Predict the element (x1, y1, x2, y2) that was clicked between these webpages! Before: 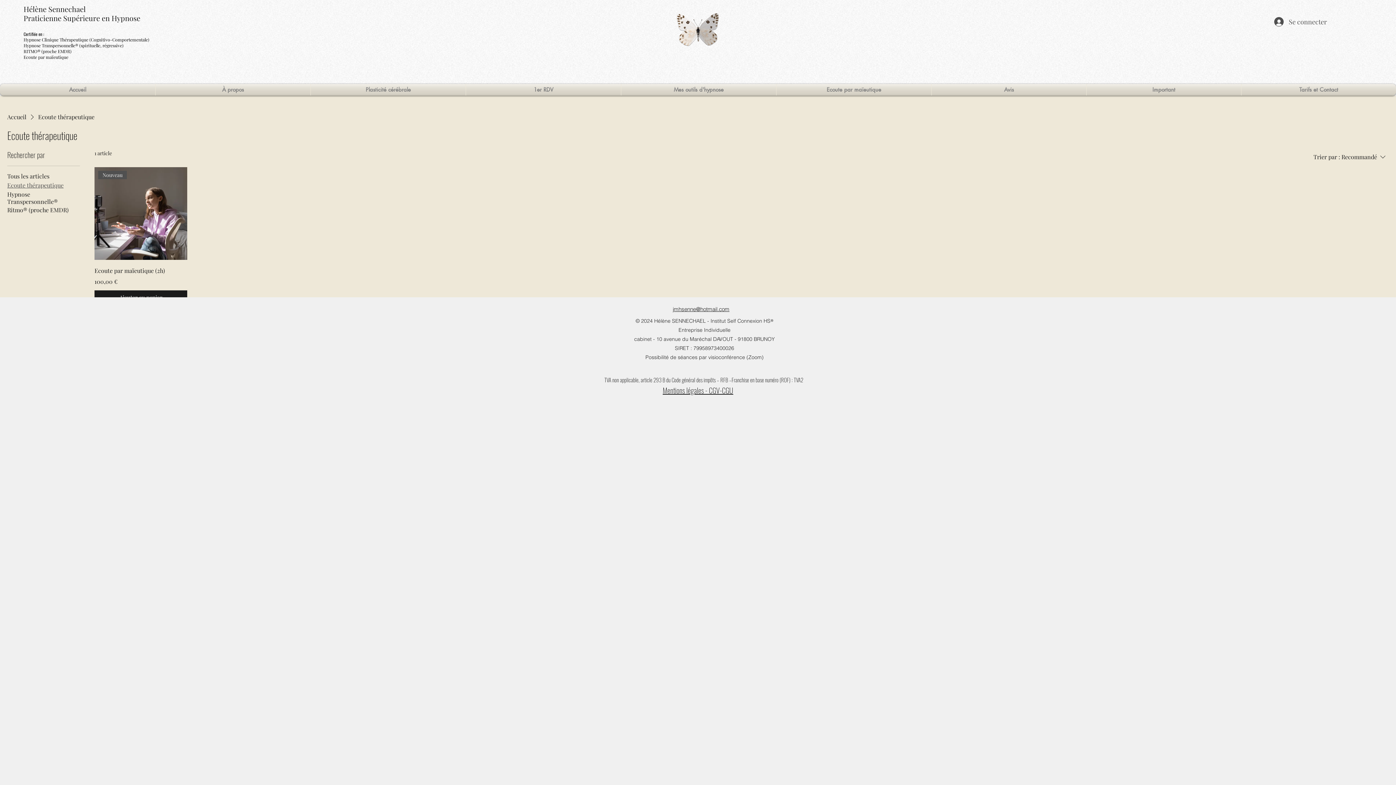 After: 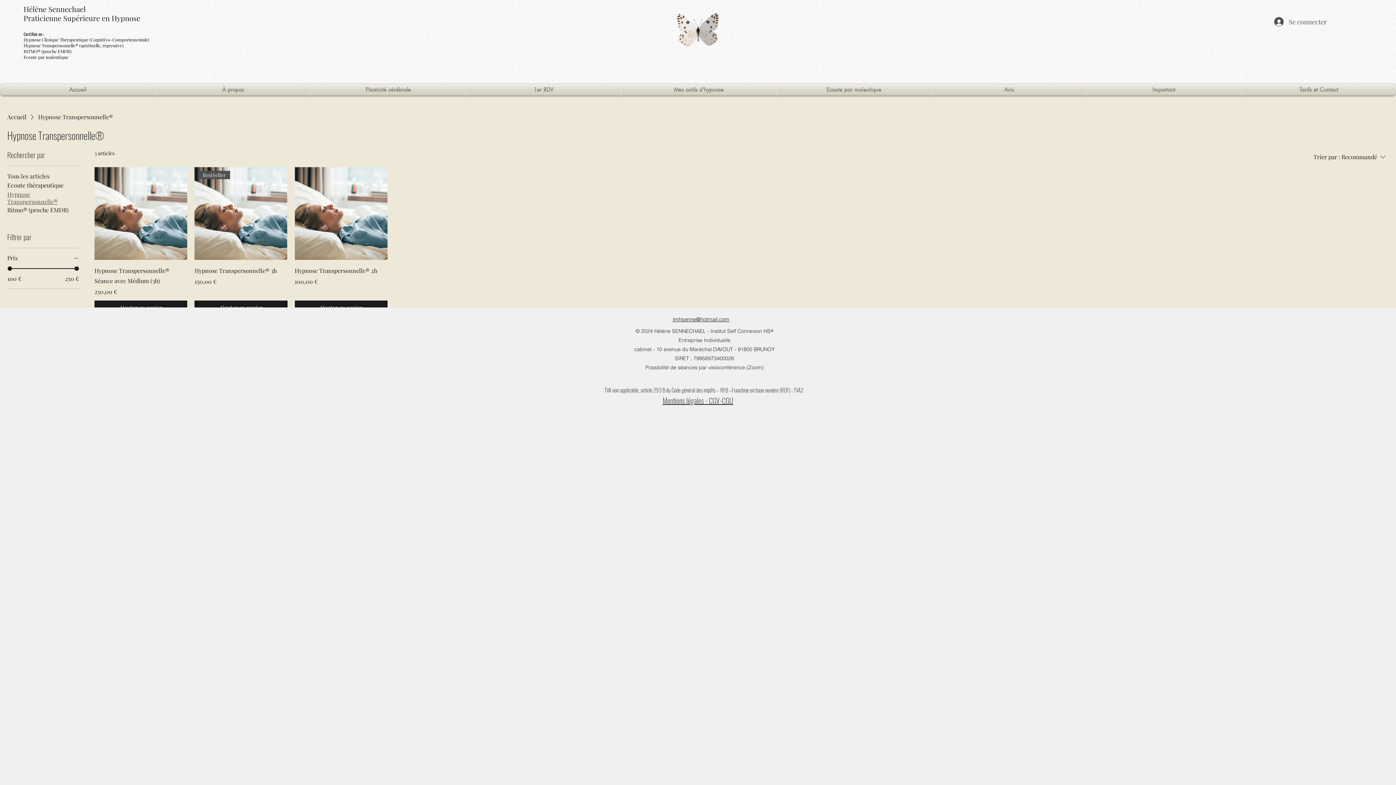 Action: label: Hypnose Transpersonnelle® bbox: (7, 190, 80, 205)